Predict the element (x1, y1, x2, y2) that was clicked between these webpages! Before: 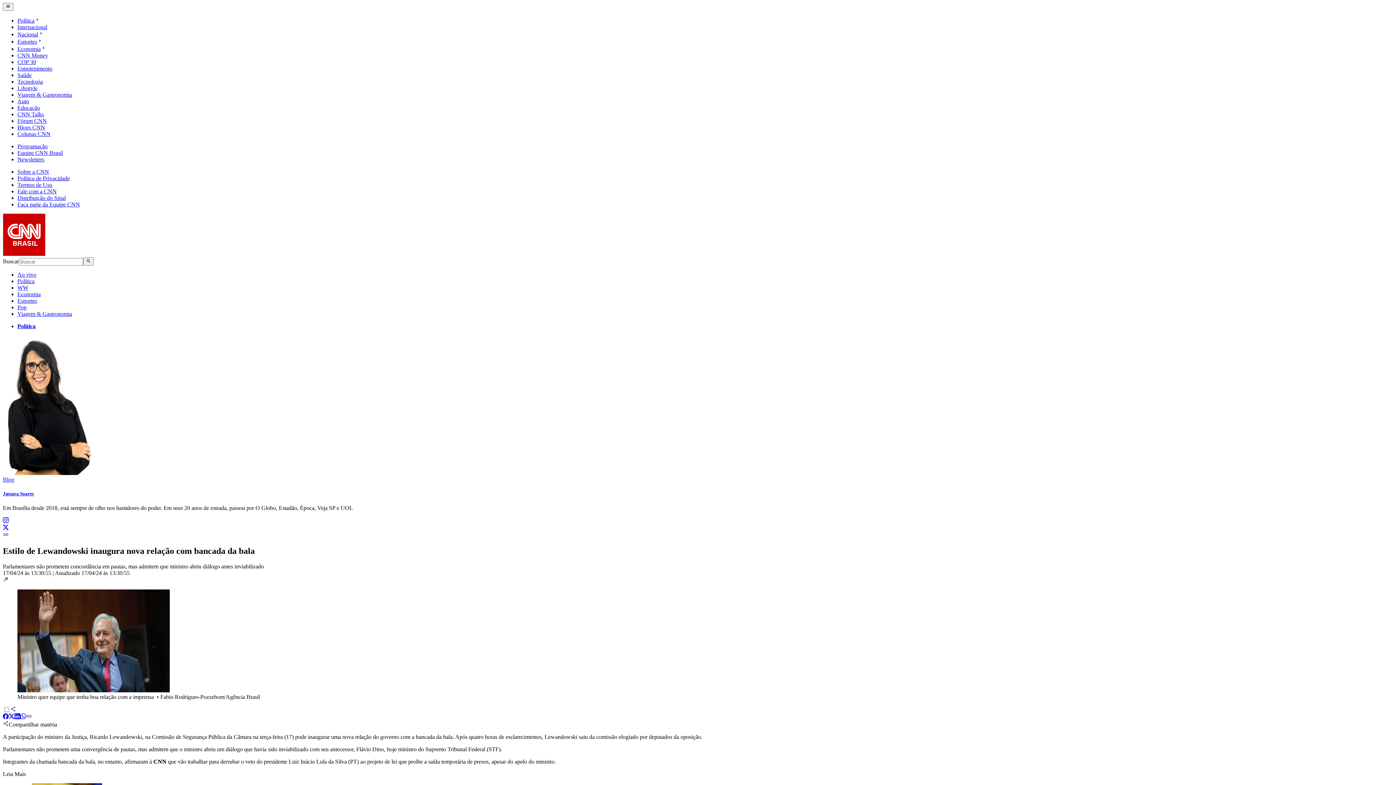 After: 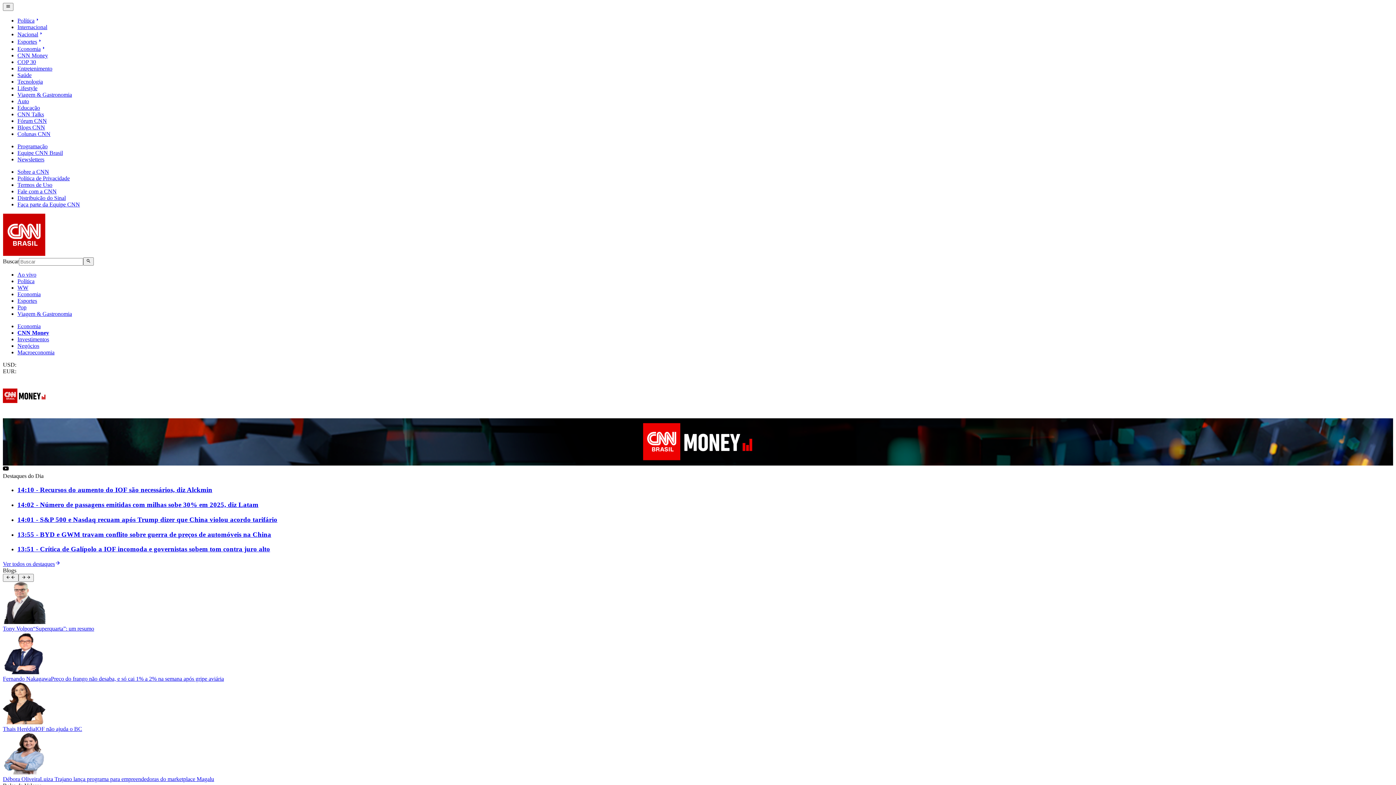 Action: bbox: (17, 52, 48, 58) label: CNN Money